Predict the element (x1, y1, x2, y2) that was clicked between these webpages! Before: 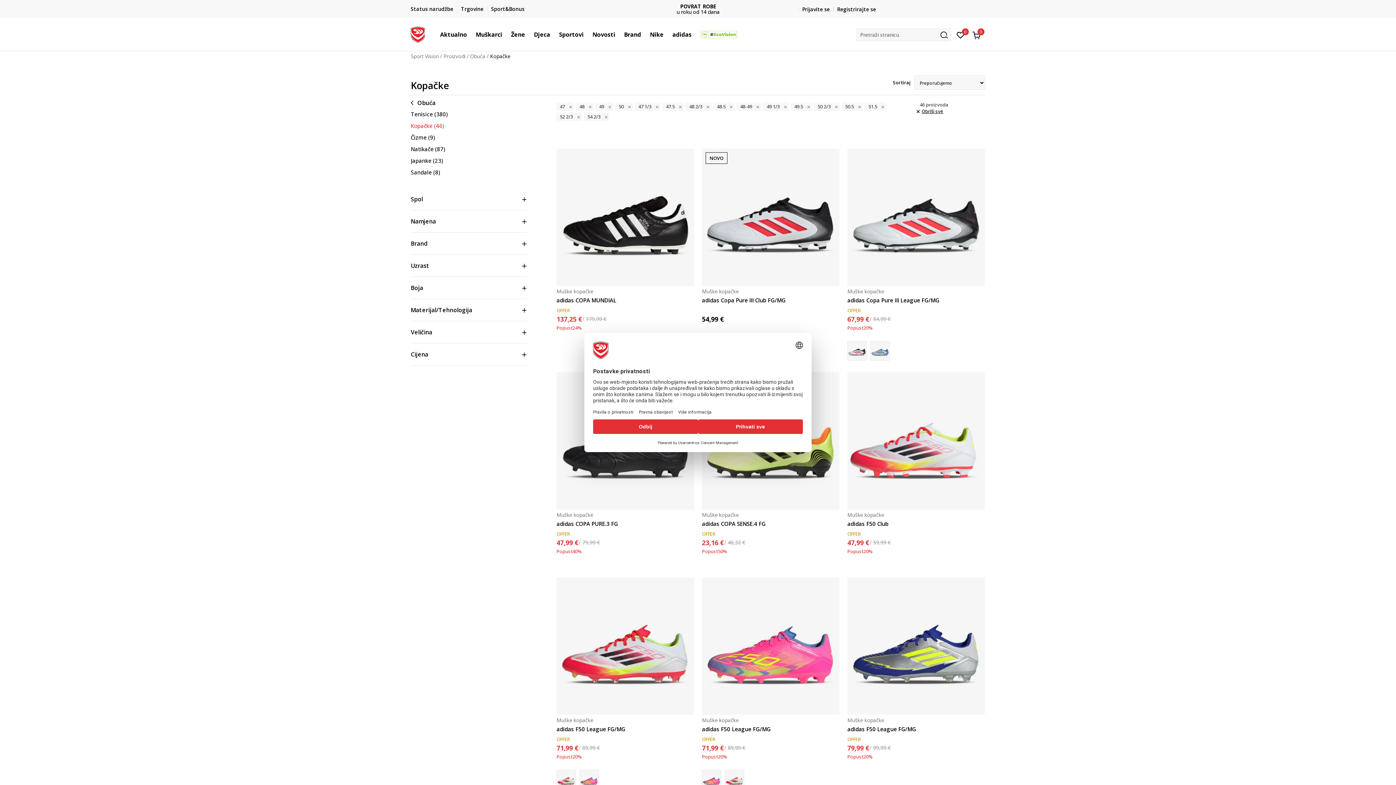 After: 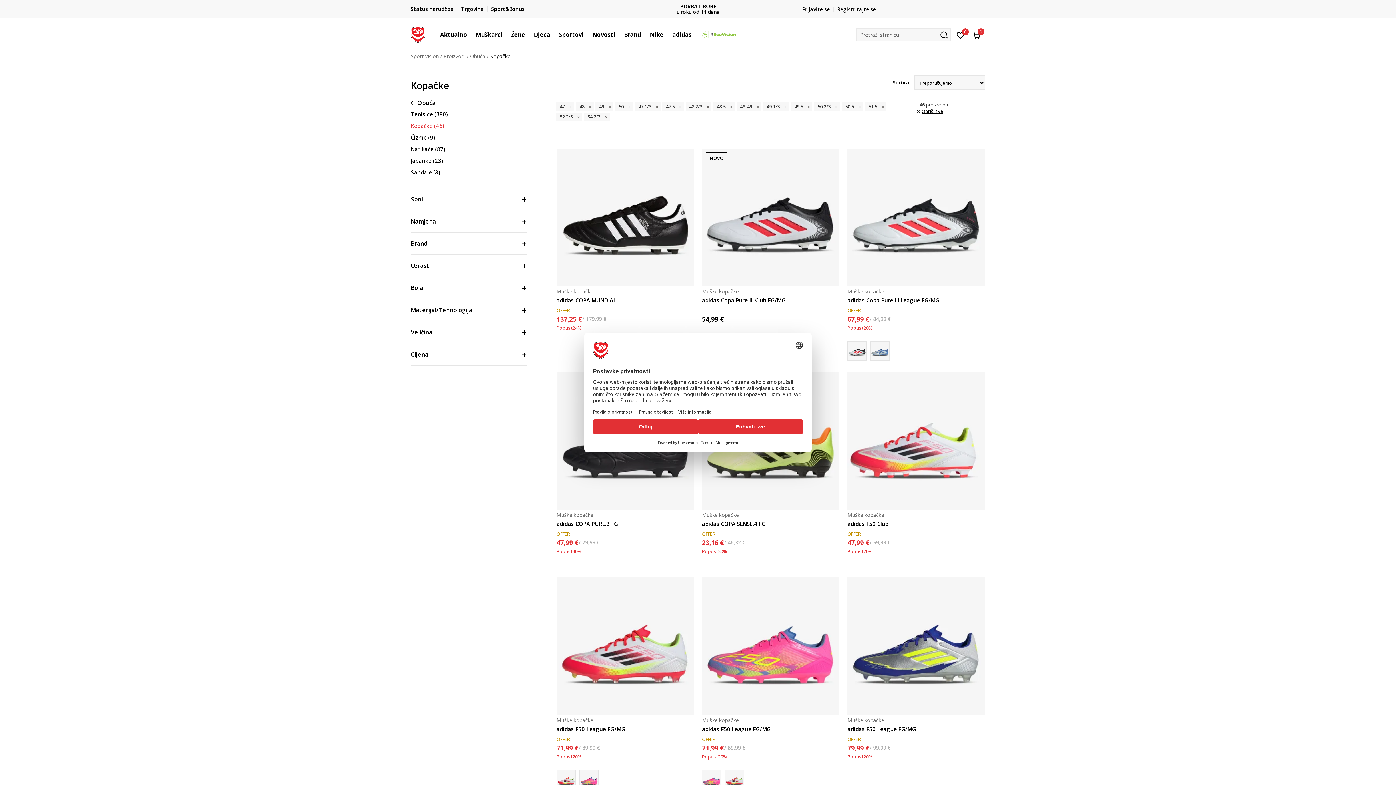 Action: bbox: (956, 29, 965, 40) label: 0